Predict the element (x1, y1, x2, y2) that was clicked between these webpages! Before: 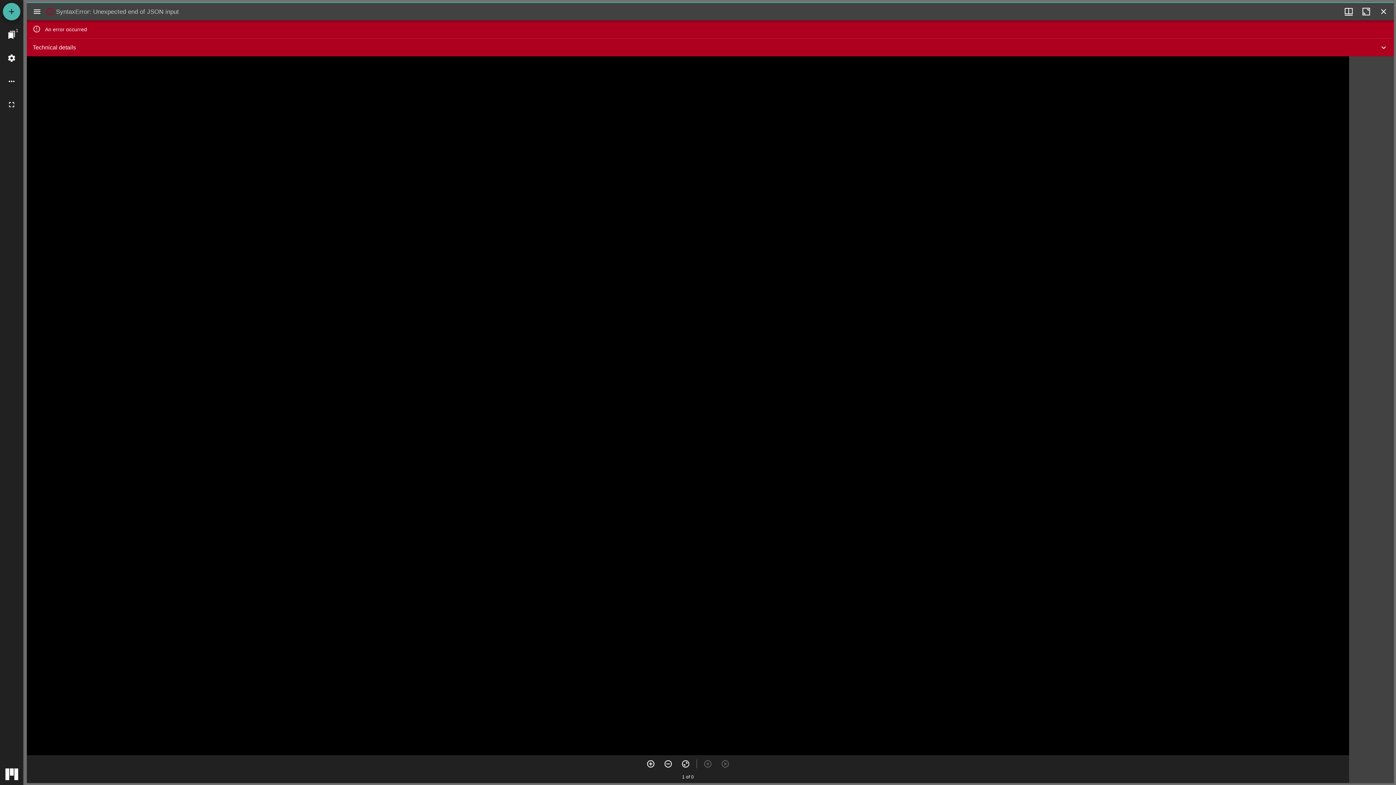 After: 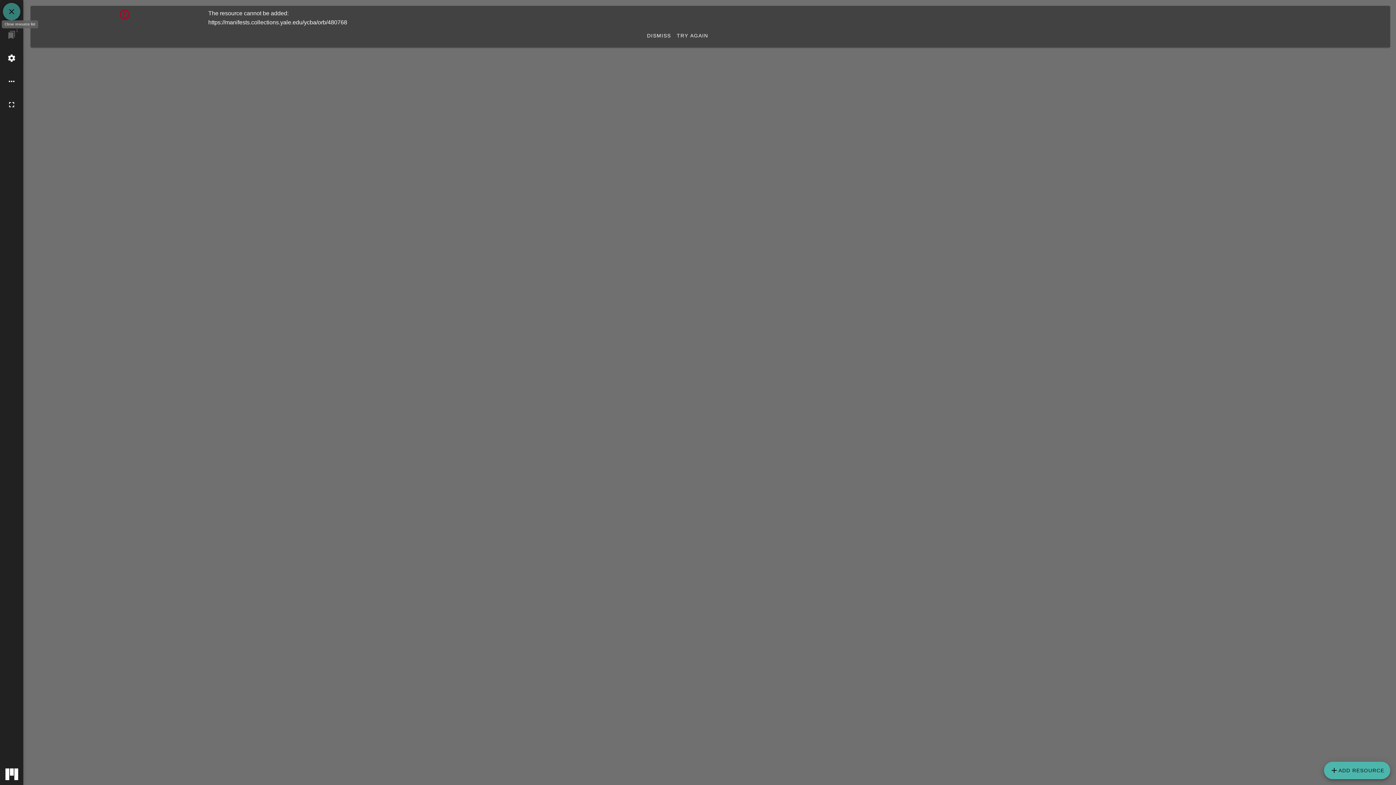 Action: label: Add resource bbox: (2, 2, 20, 20)